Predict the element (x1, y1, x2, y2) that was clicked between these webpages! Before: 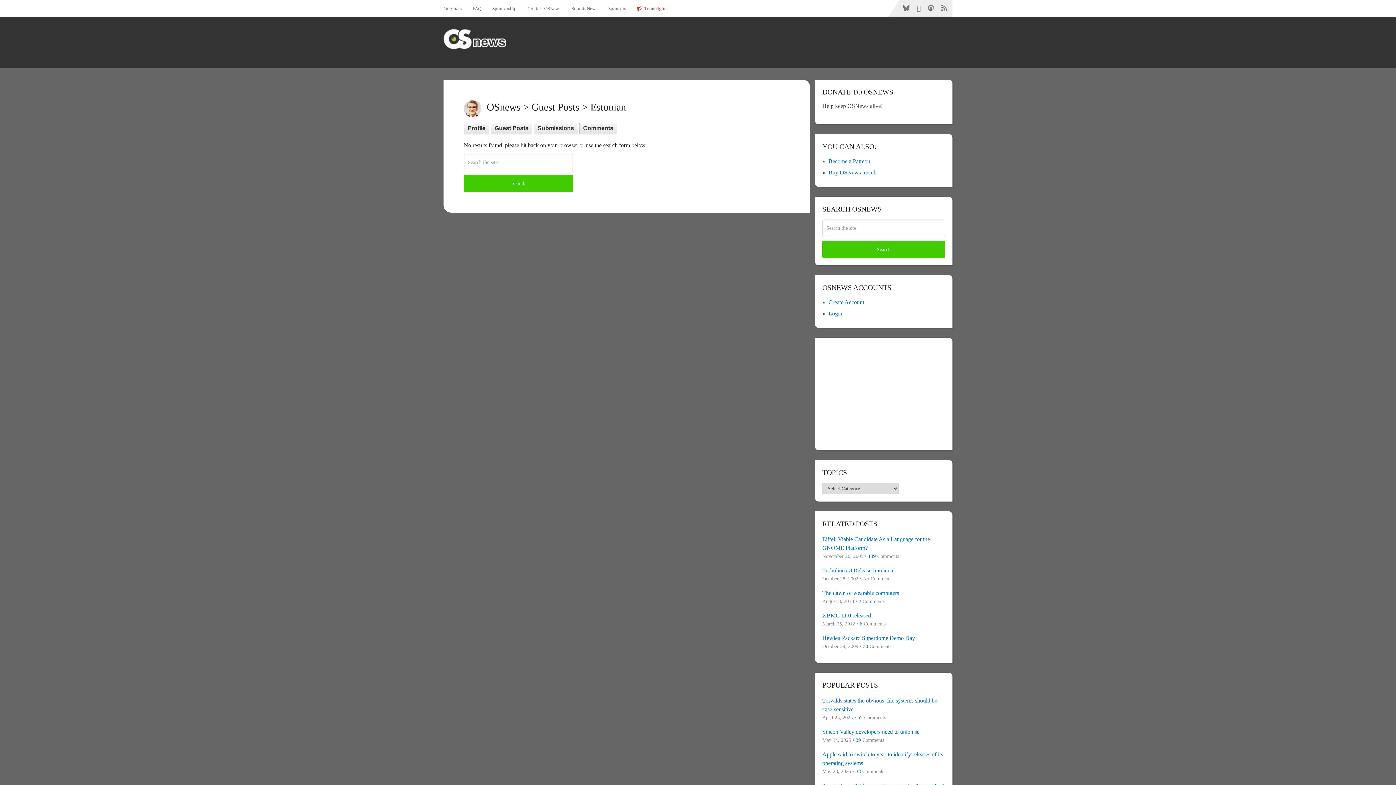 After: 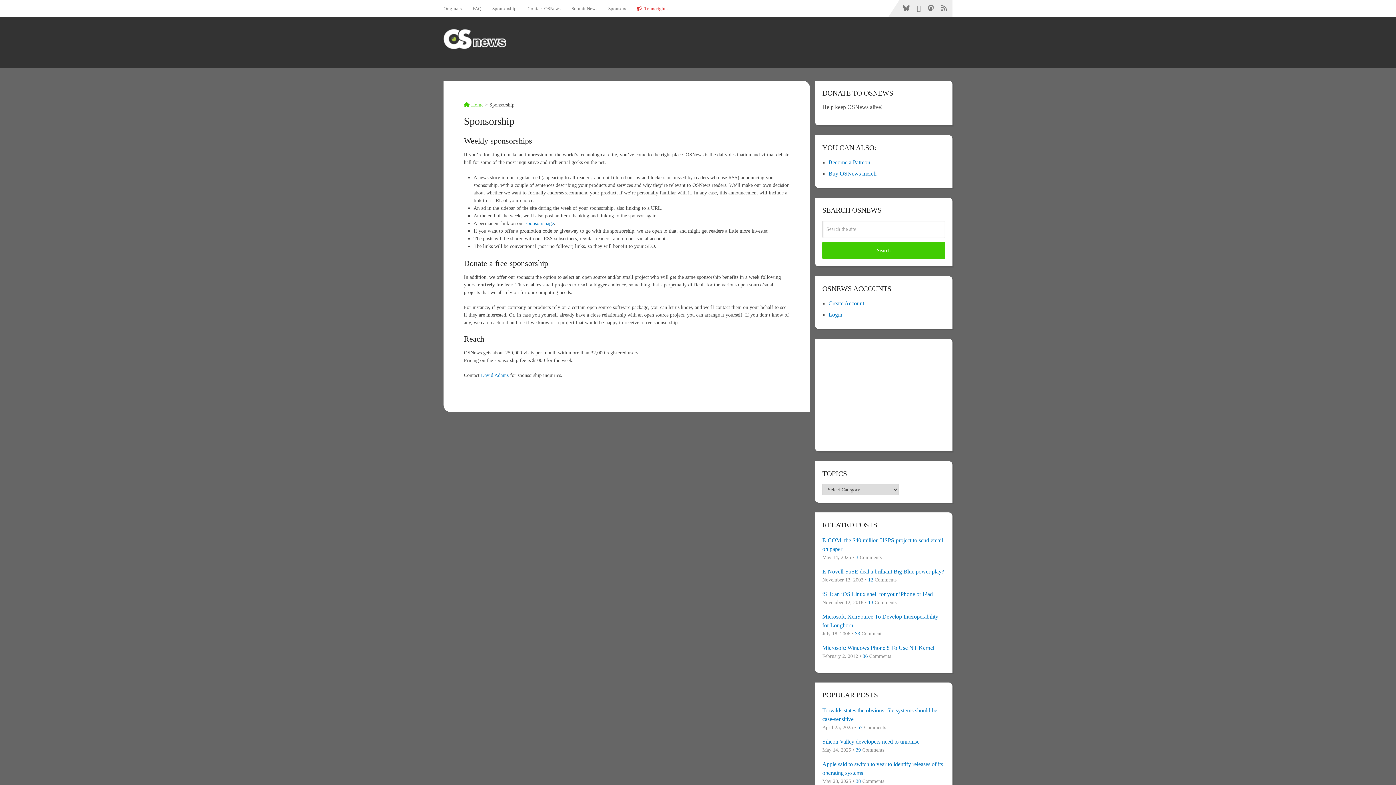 Action: bbox: (486, 0, 522, 16) label: Sponsorship